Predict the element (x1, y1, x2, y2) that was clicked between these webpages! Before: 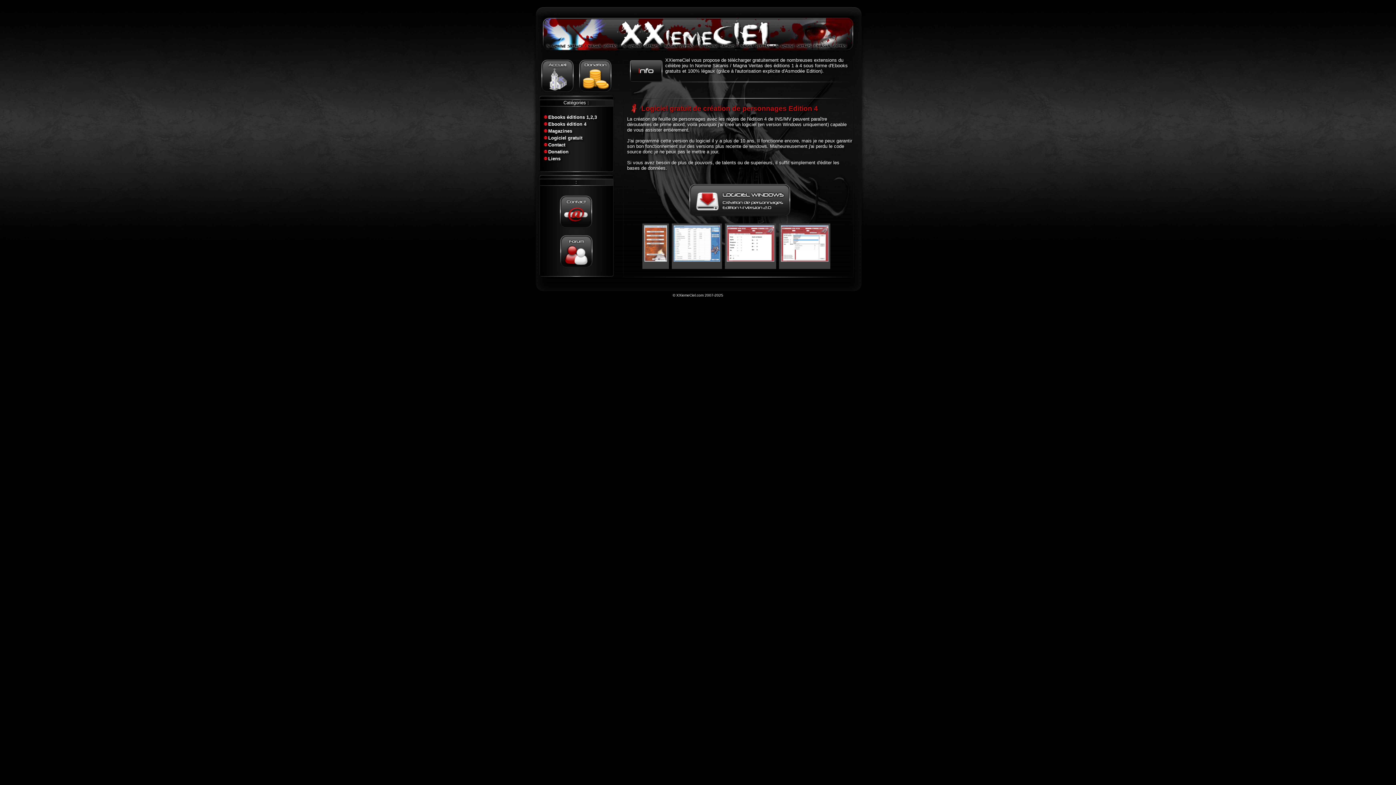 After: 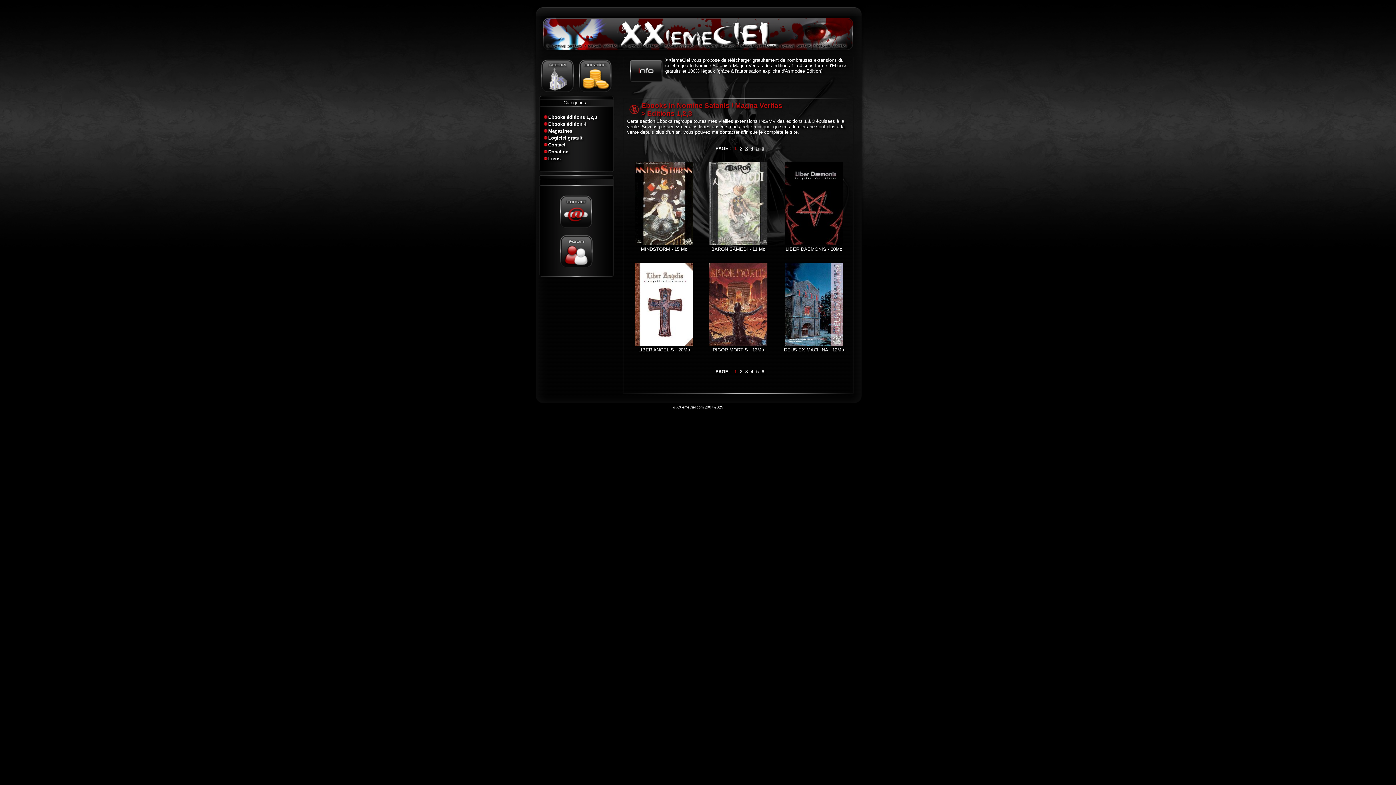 Action: label: Ebooks éditions 1,2,3 bbox: (533, 113, 619, 120)